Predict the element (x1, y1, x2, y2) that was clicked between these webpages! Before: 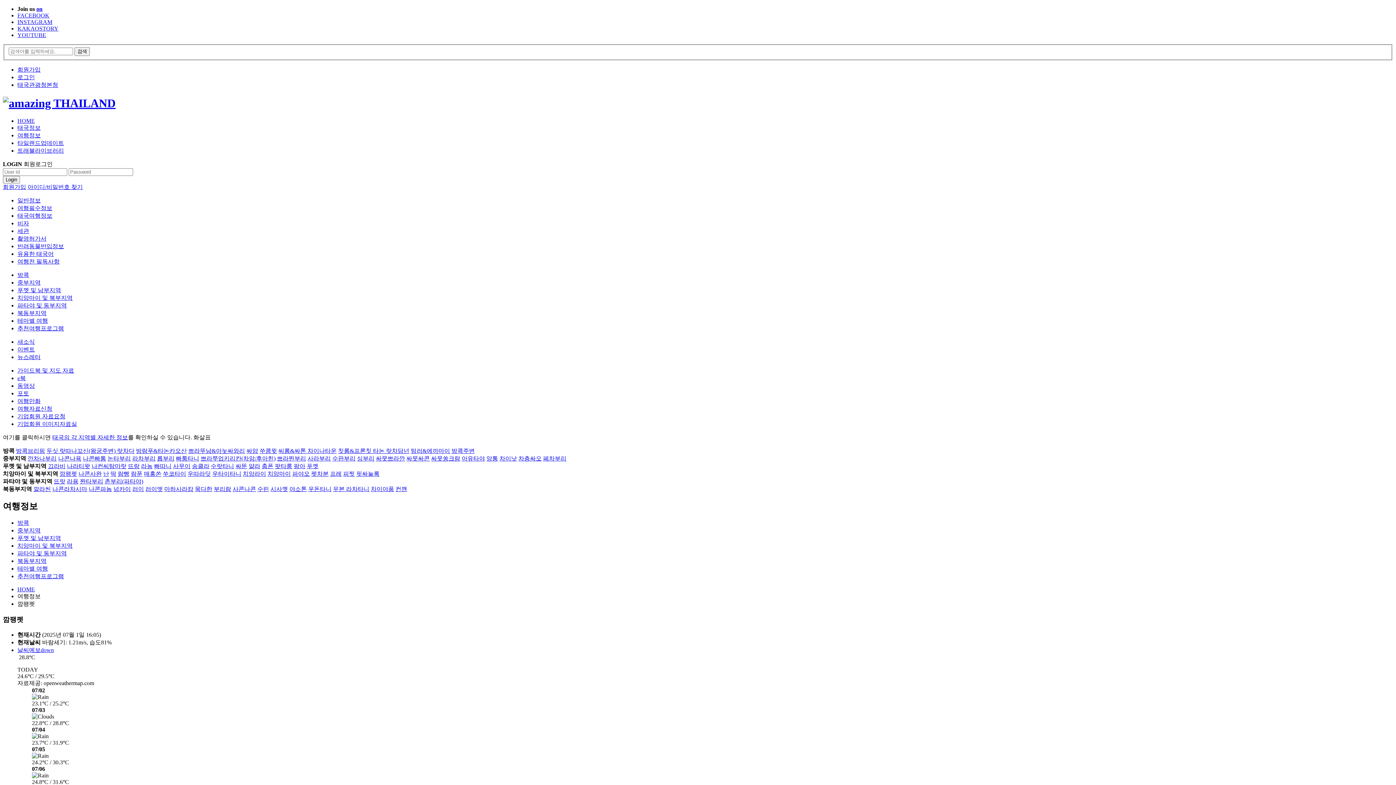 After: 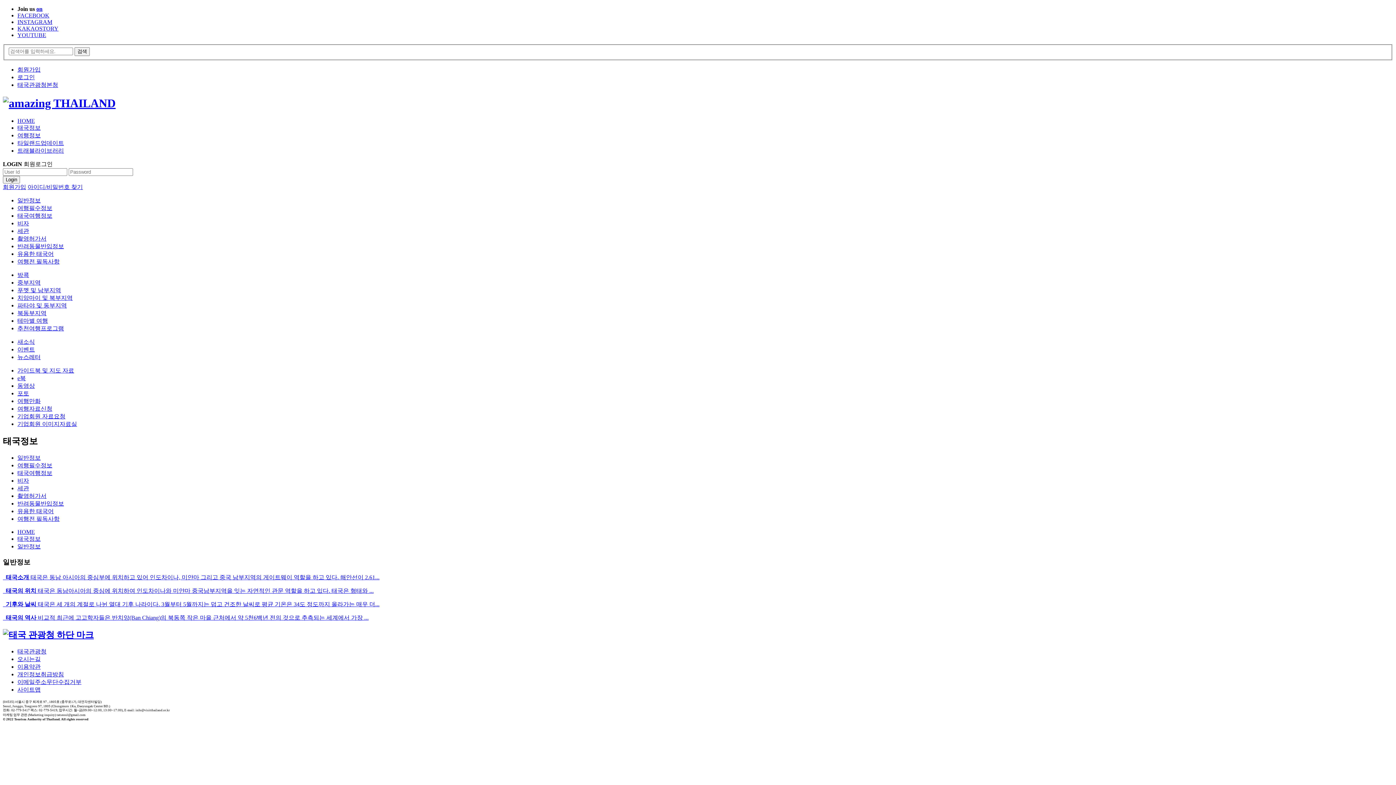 Action: bbox: (17, 197, 40, 203) label: 일반정보